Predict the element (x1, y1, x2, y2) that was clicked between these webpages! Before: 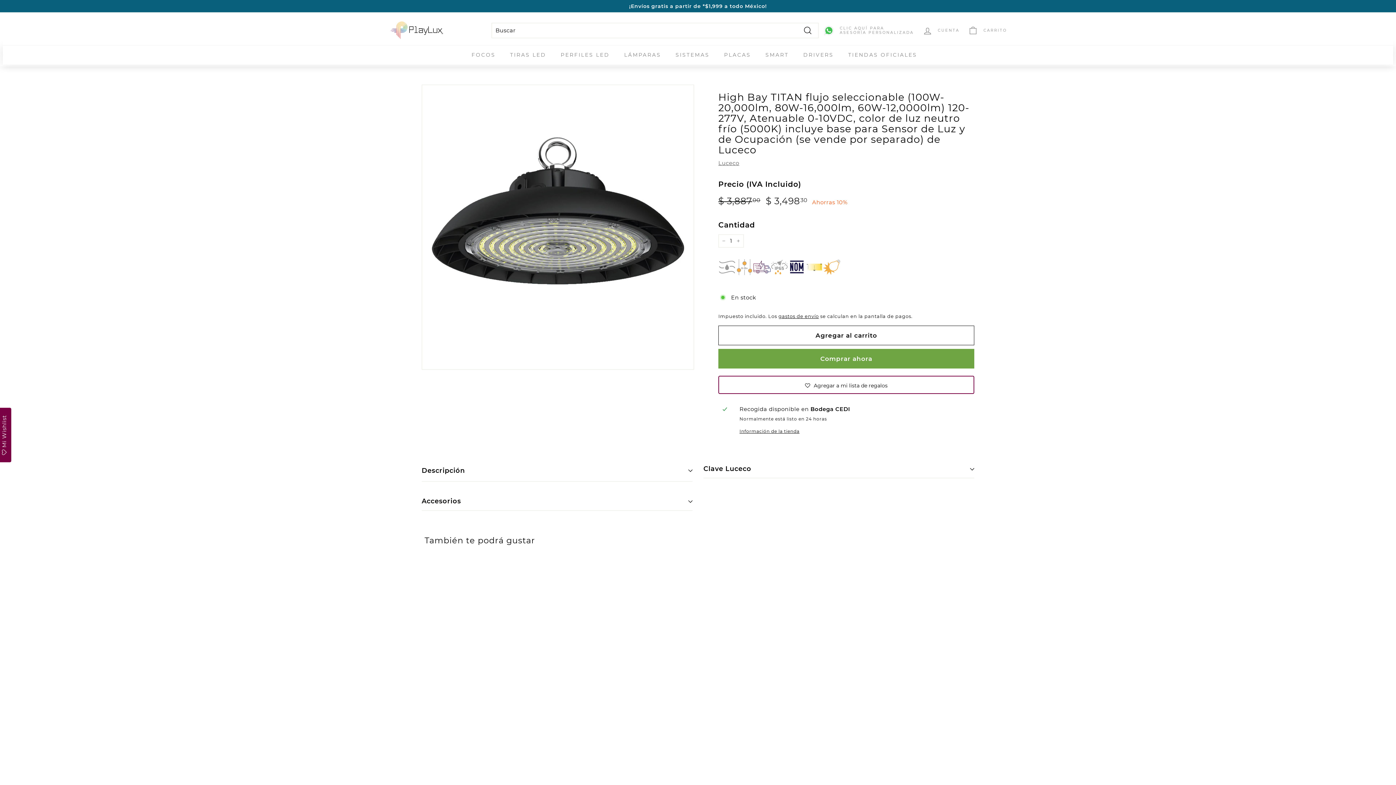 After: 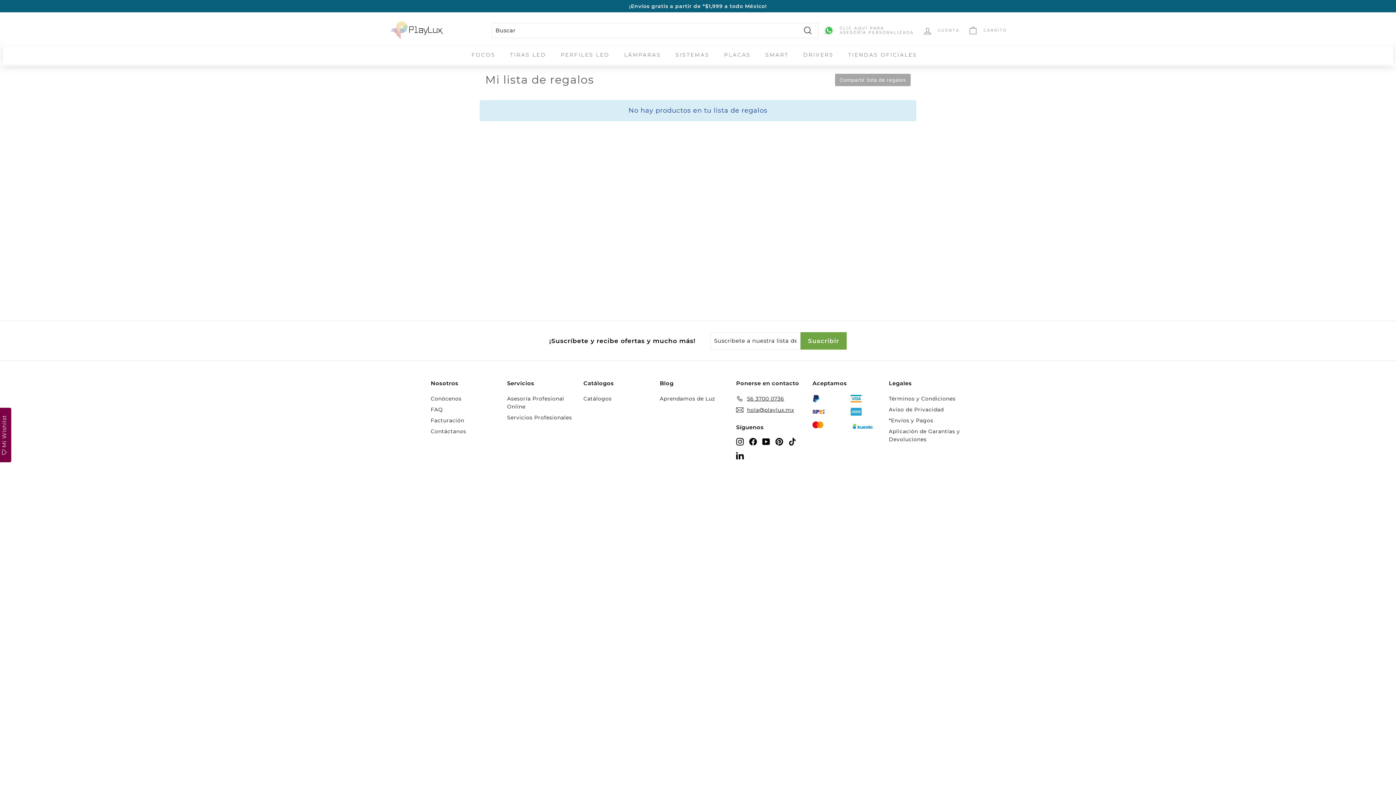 Action: bbox: (-2, 408, 11, 462) label: My Wishlist